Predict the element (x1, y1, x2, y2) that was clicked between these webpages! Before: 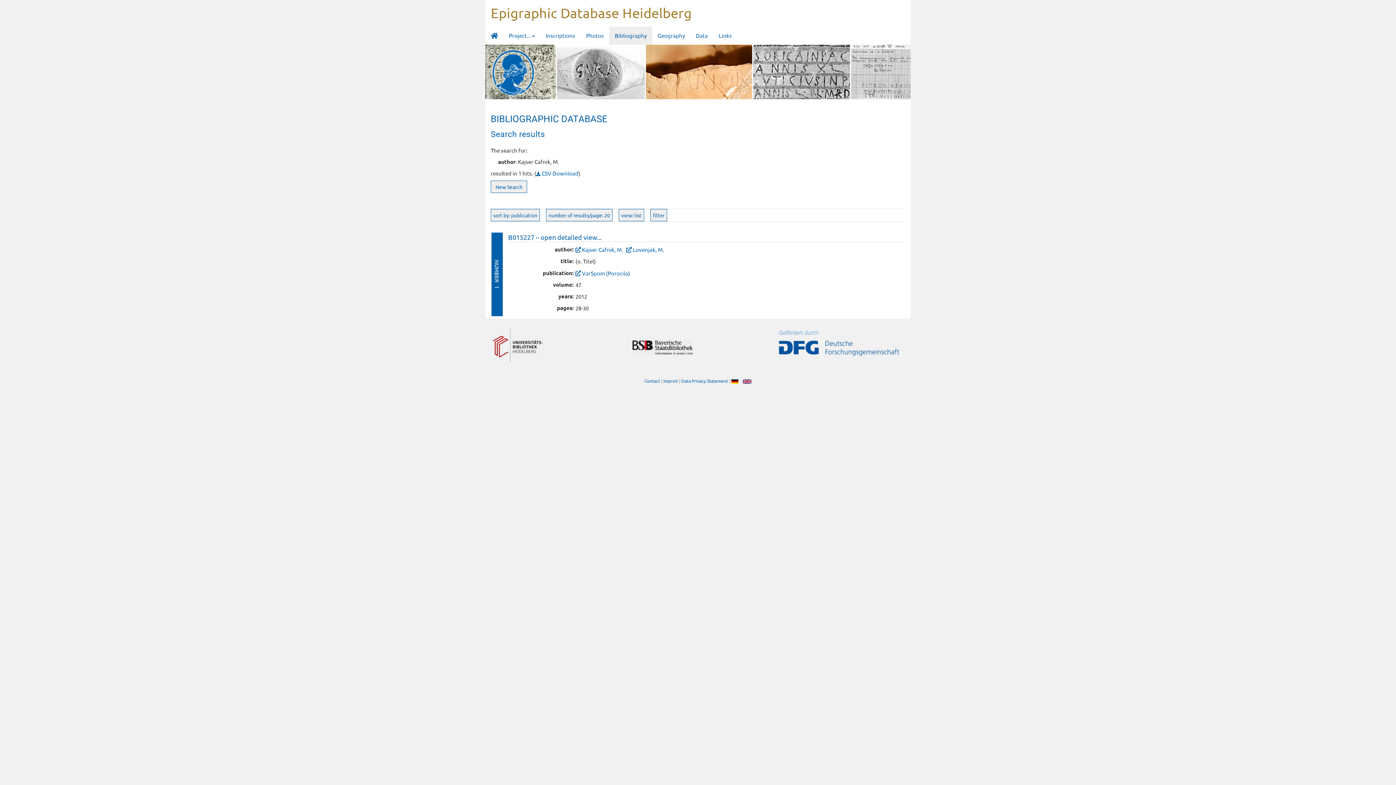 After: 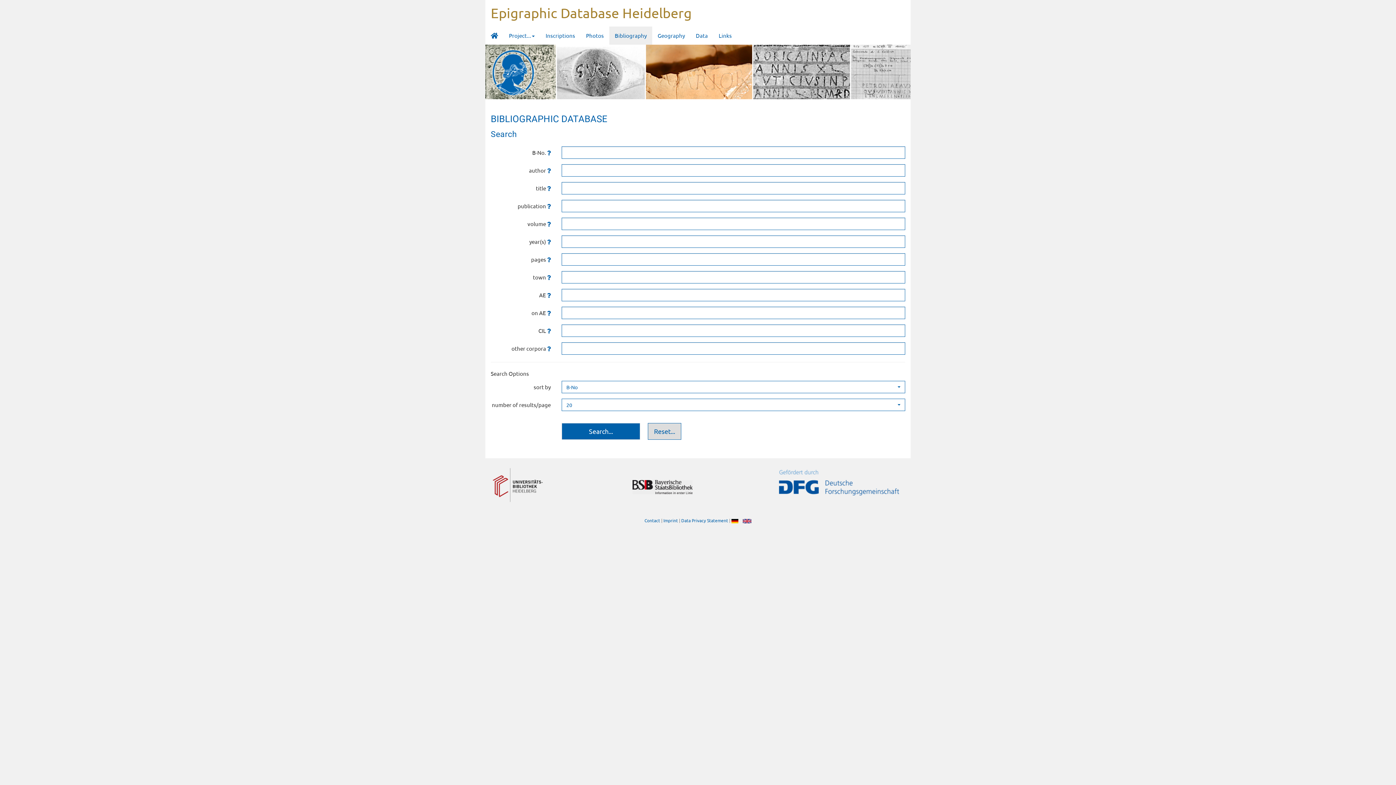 Action: bbox: (609, 26, 652, 44) label: Bibliography